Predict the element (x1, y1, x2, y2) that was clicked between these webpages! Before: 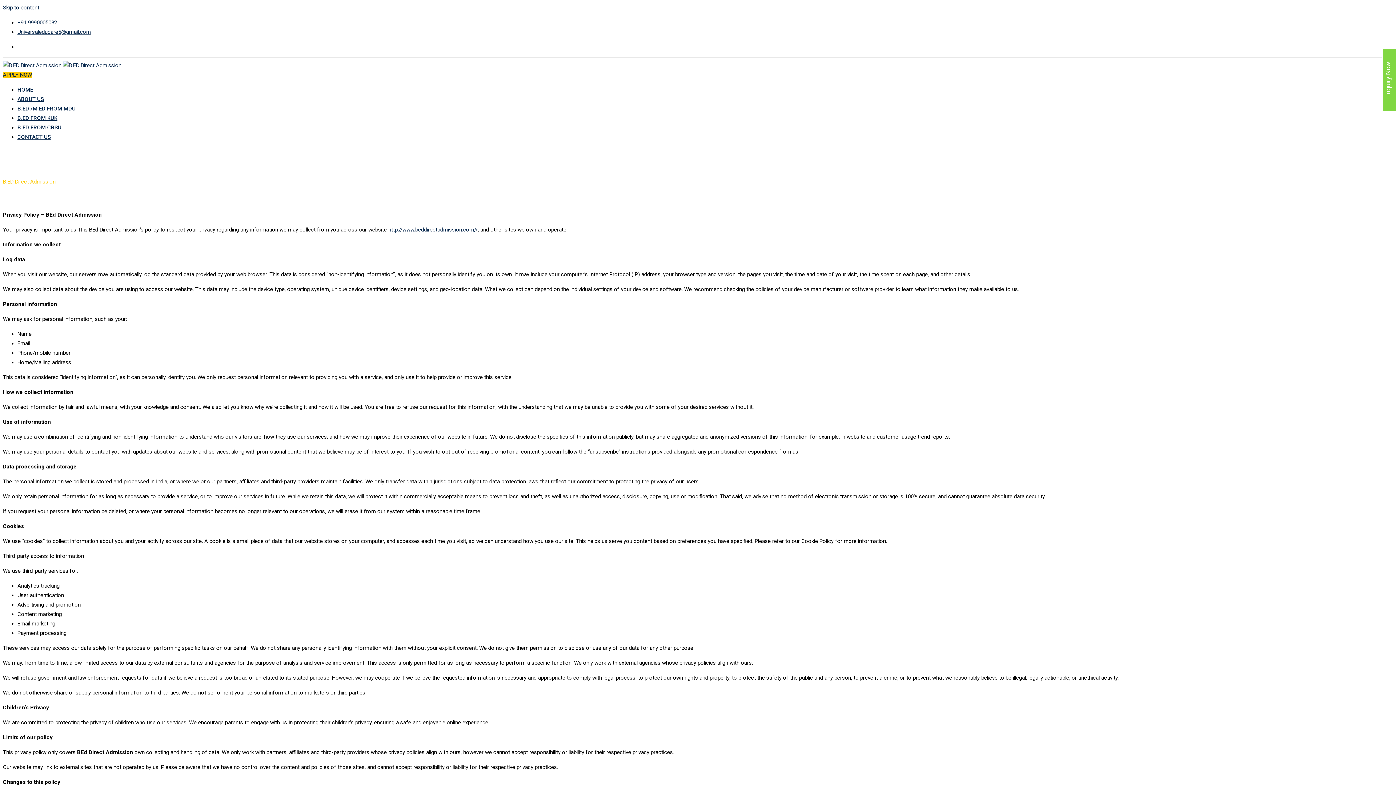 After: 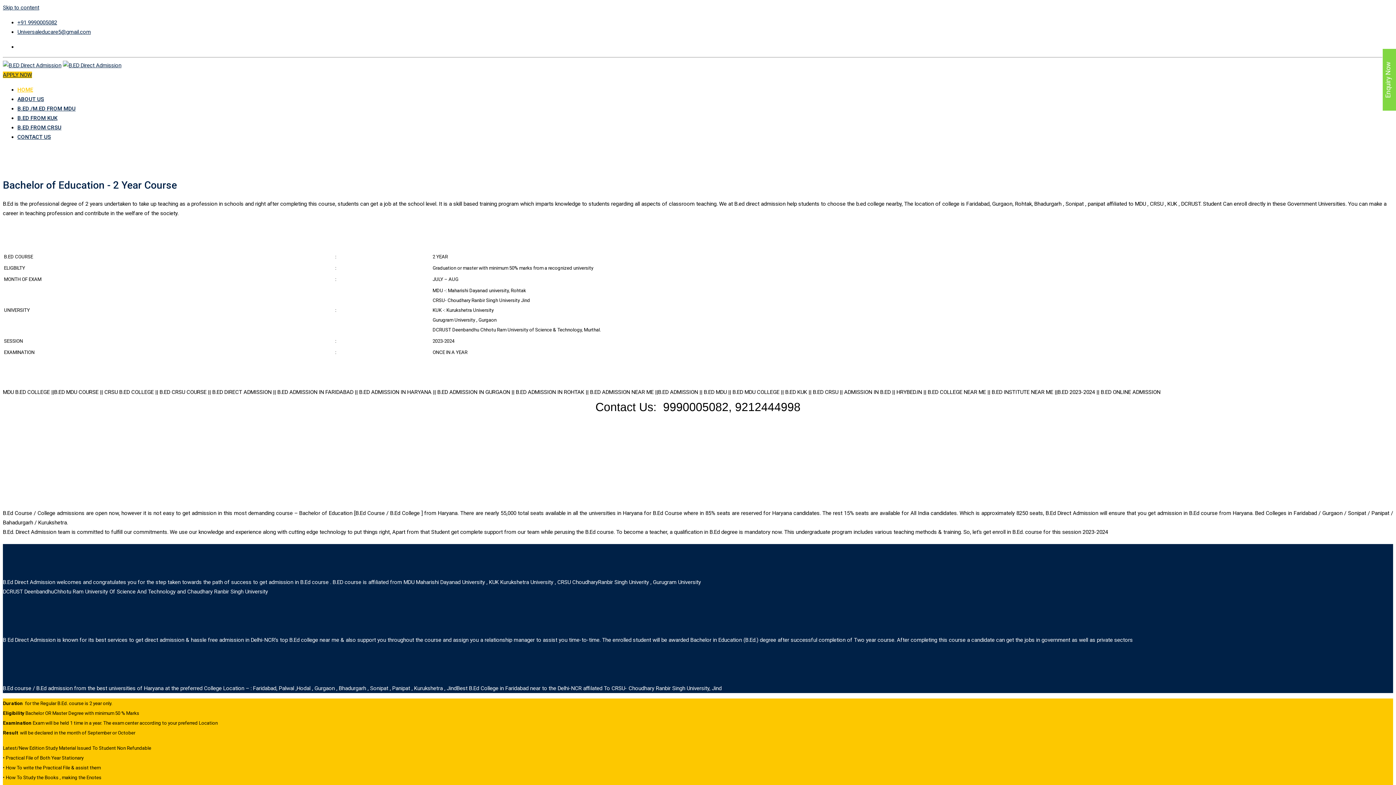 Action: bbox: (17, 86, 33, 92) label: HOME